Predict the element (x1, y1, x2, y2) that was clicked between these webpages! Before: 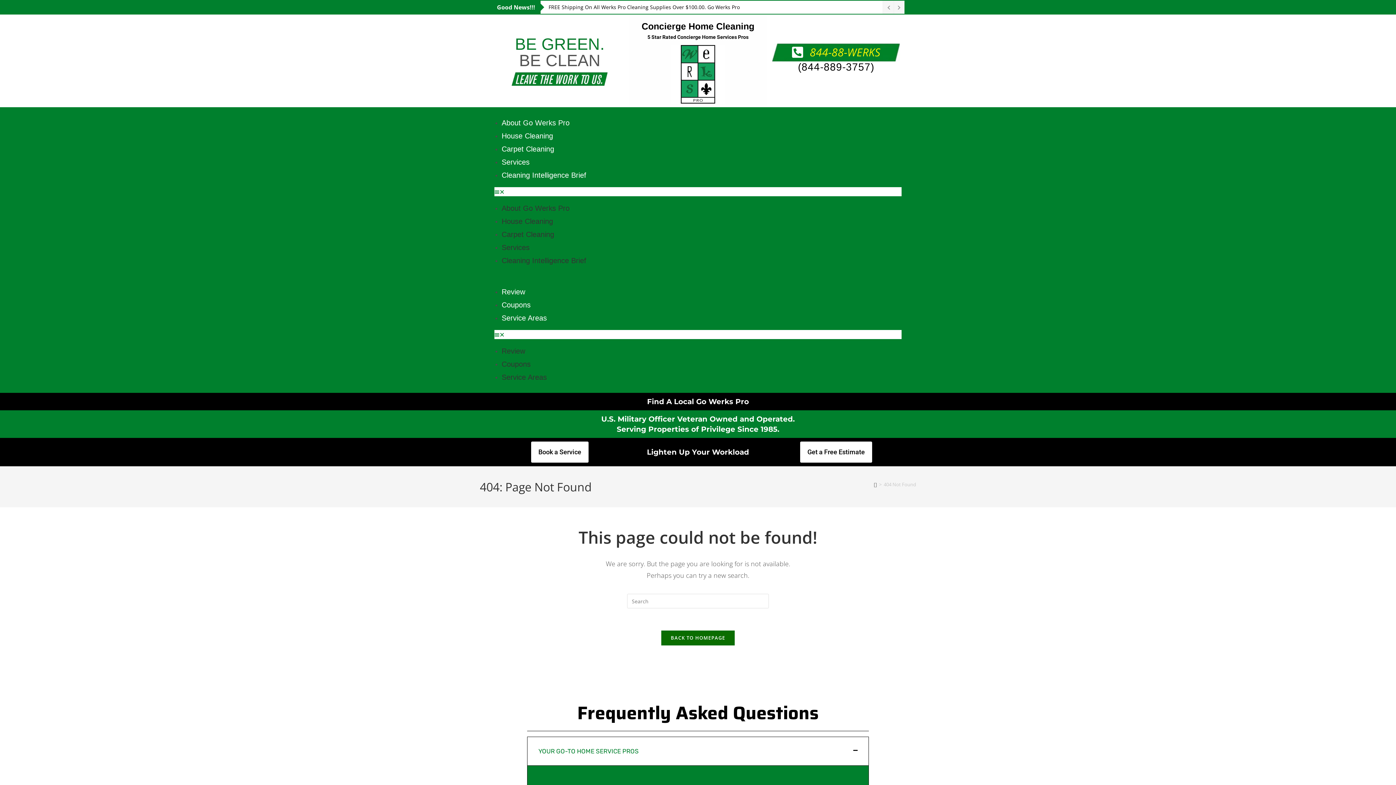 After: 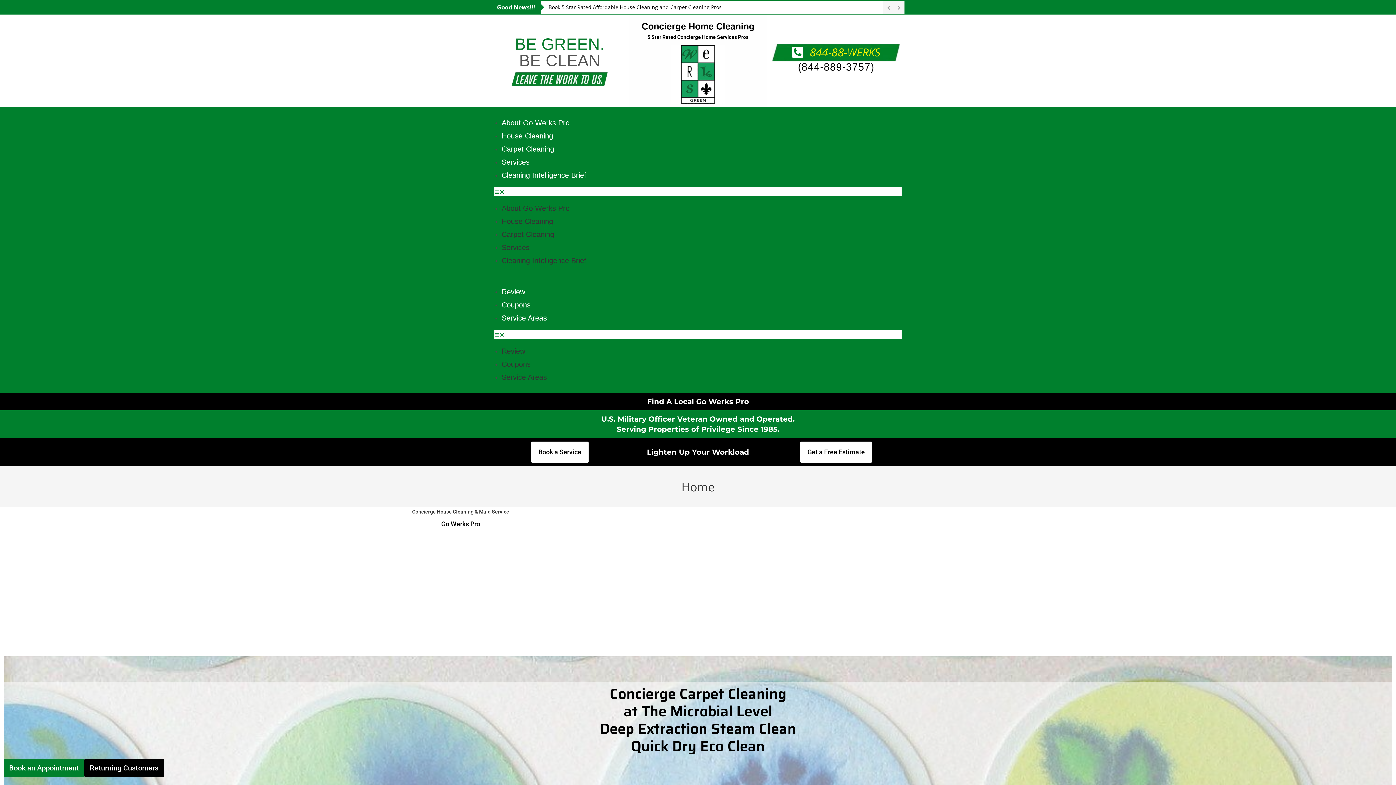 Action: bbox: (661, 630, 735, 646) label: BACK TO HOMEPAGE